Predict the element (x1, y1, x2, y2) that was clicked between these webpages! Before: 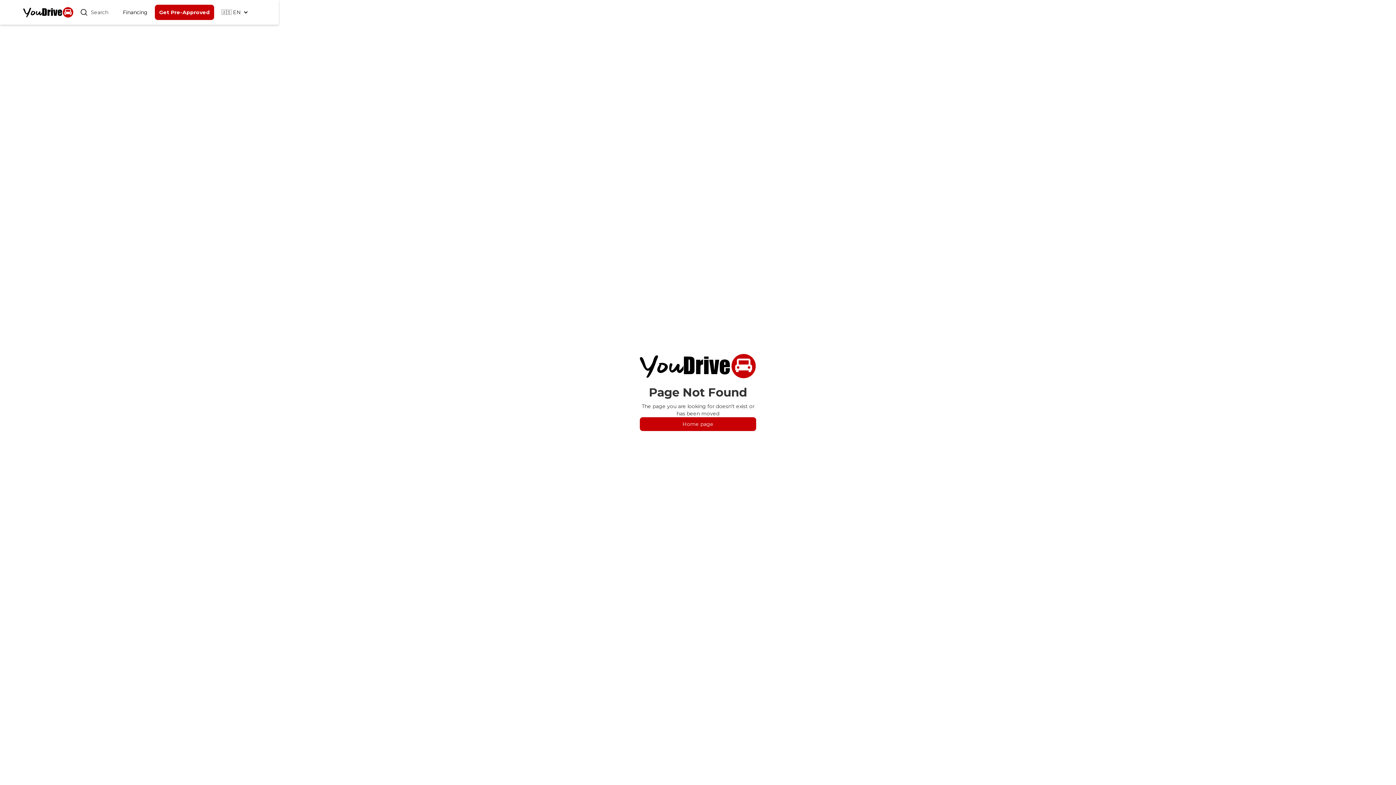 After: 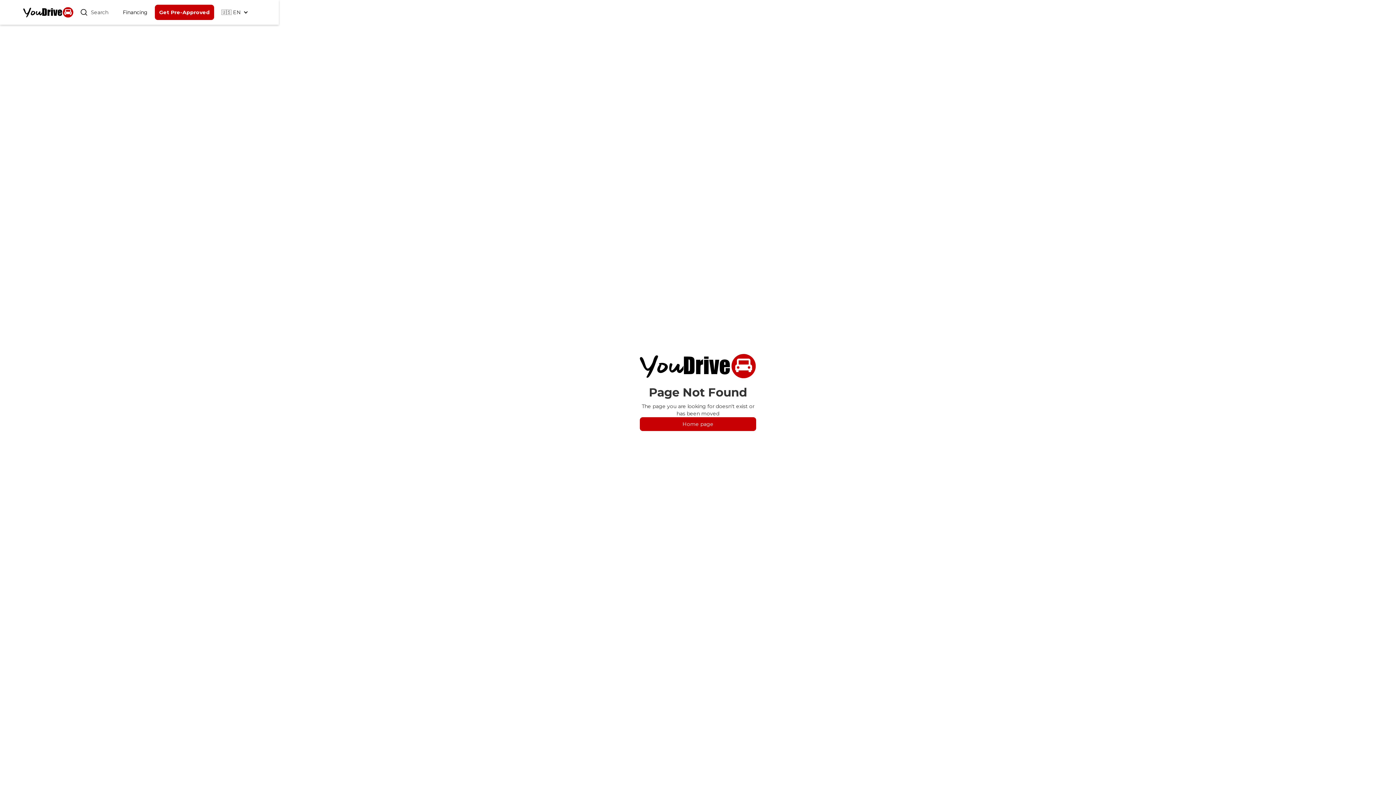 Action: bbox: (214, 1, 255, 23) label: 🇺🇸 EN